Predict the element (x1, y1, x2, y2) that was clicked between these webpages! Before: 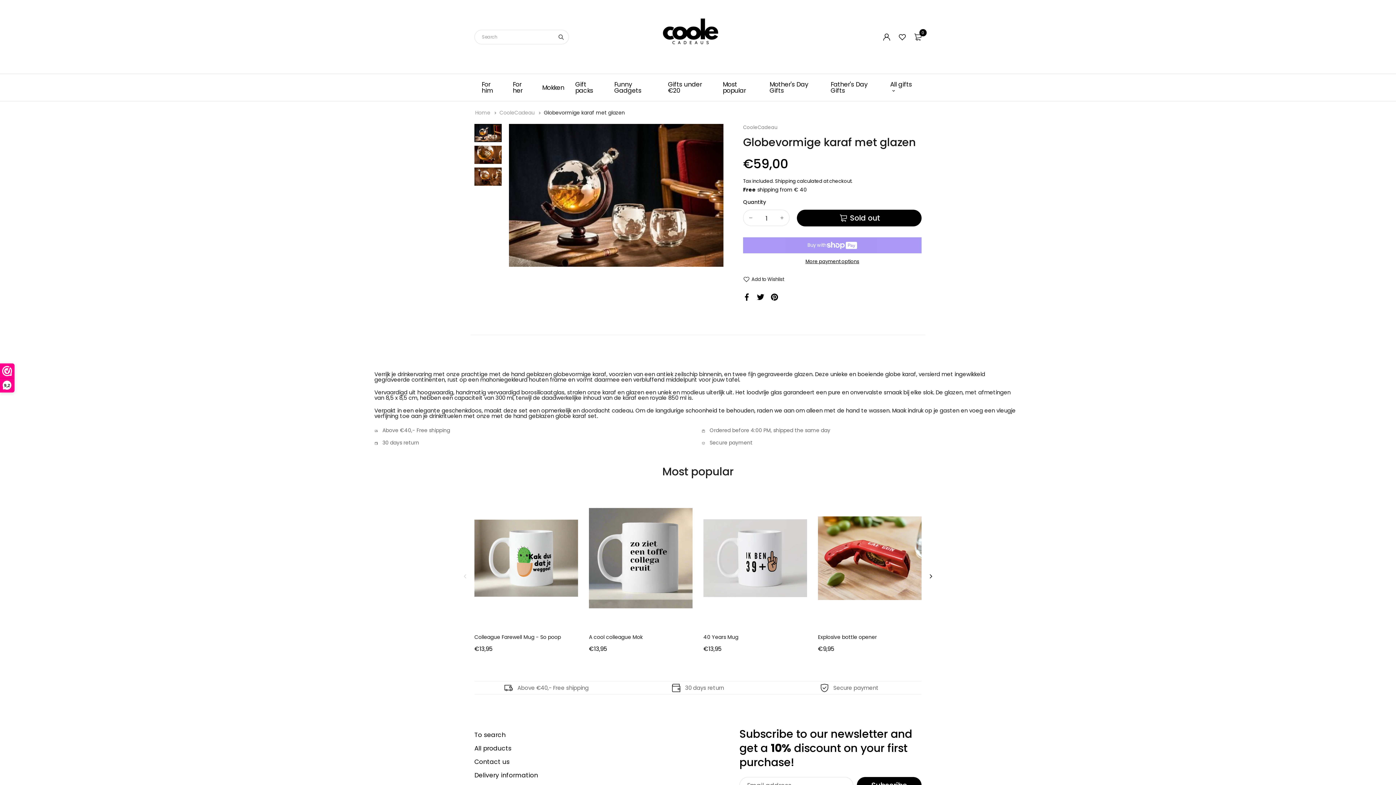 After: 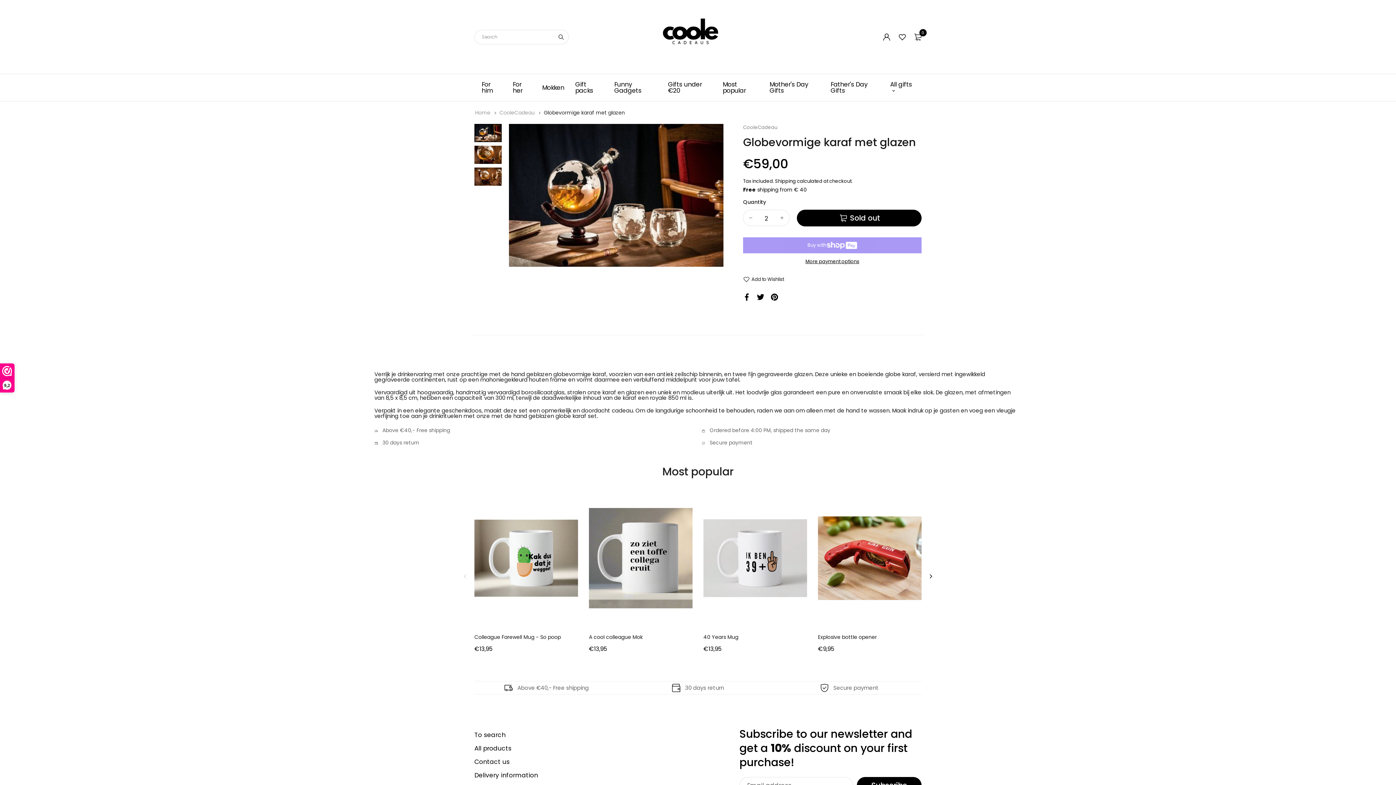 Action: bbox: (774, 210, 789, 225)